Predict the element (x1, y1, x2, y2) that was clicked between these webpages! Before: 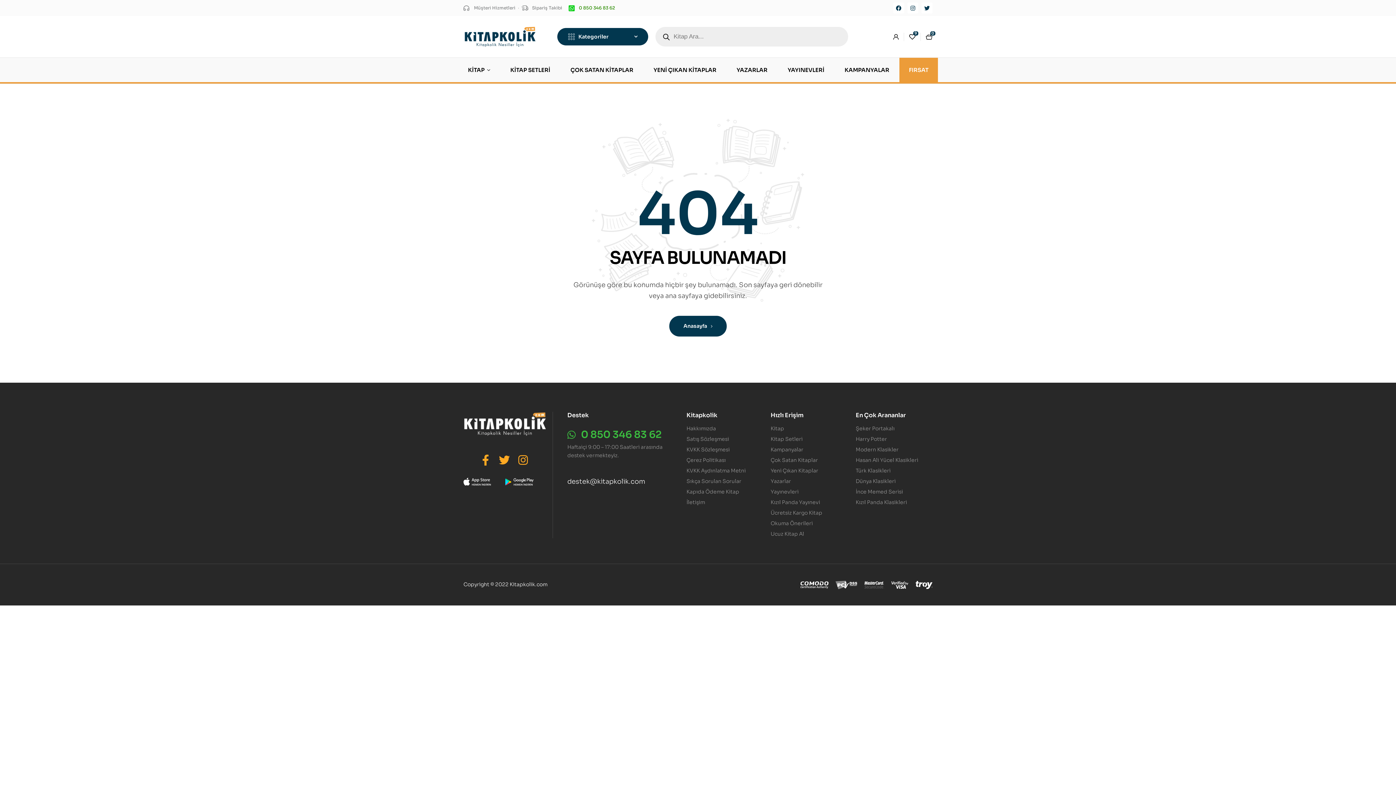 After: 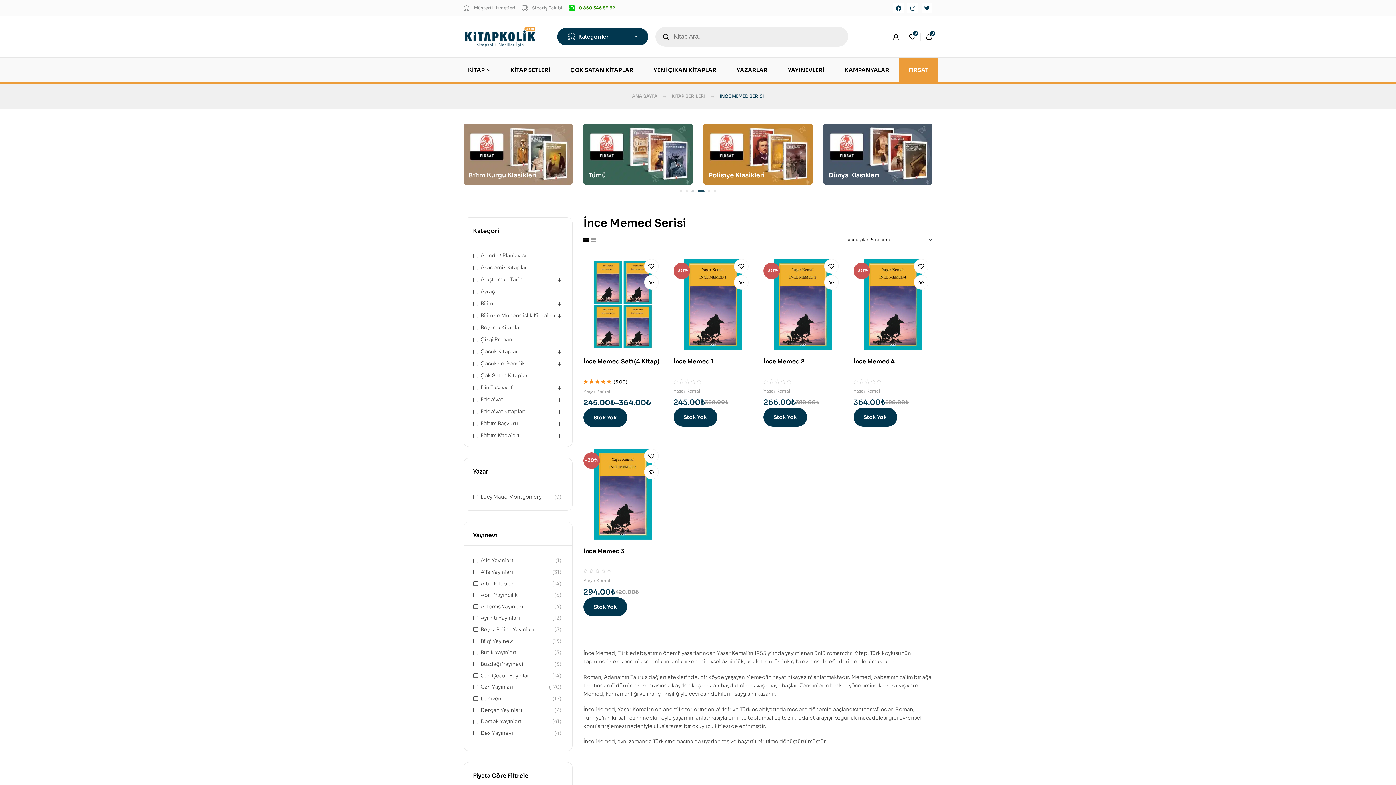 Action: bbox: (855, 488, 931, 496) label: İnce Memed Serisi